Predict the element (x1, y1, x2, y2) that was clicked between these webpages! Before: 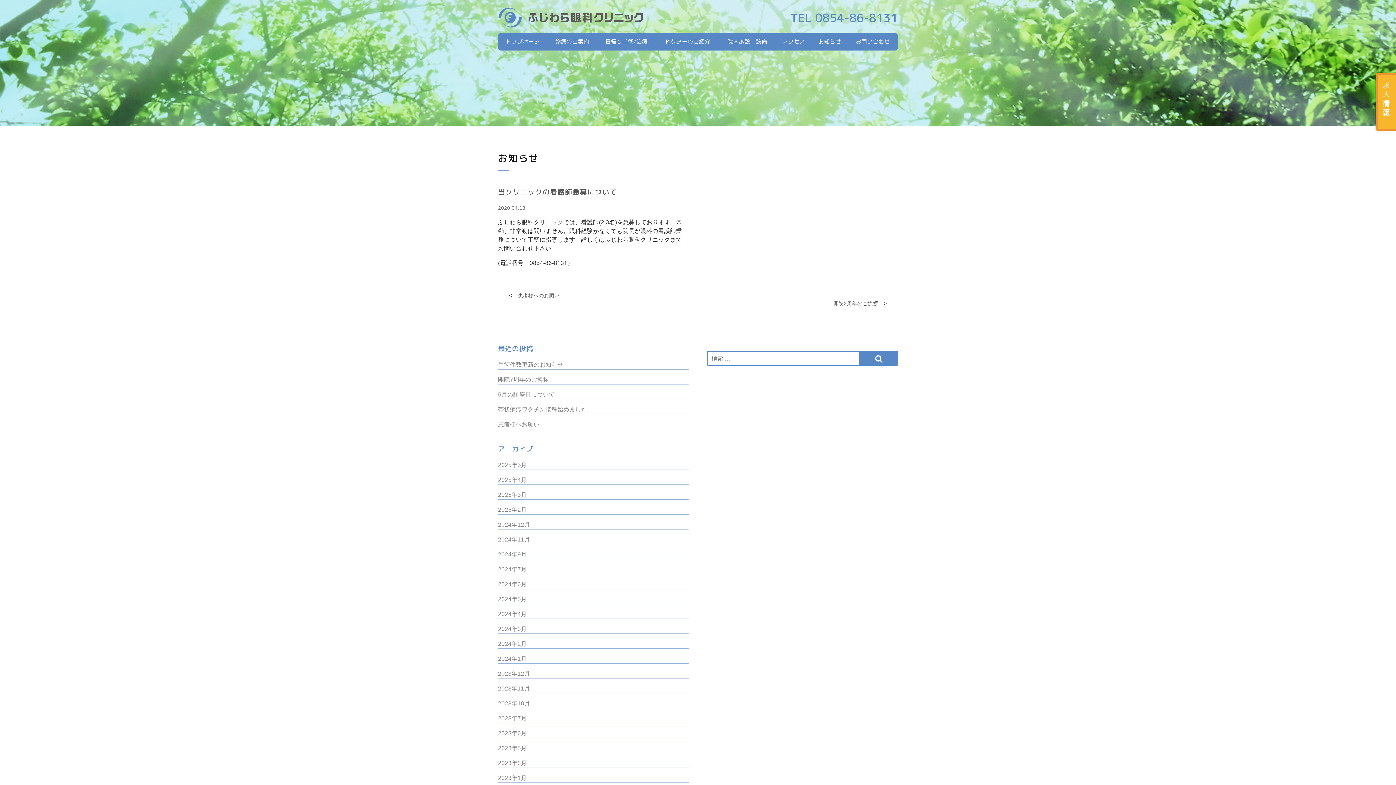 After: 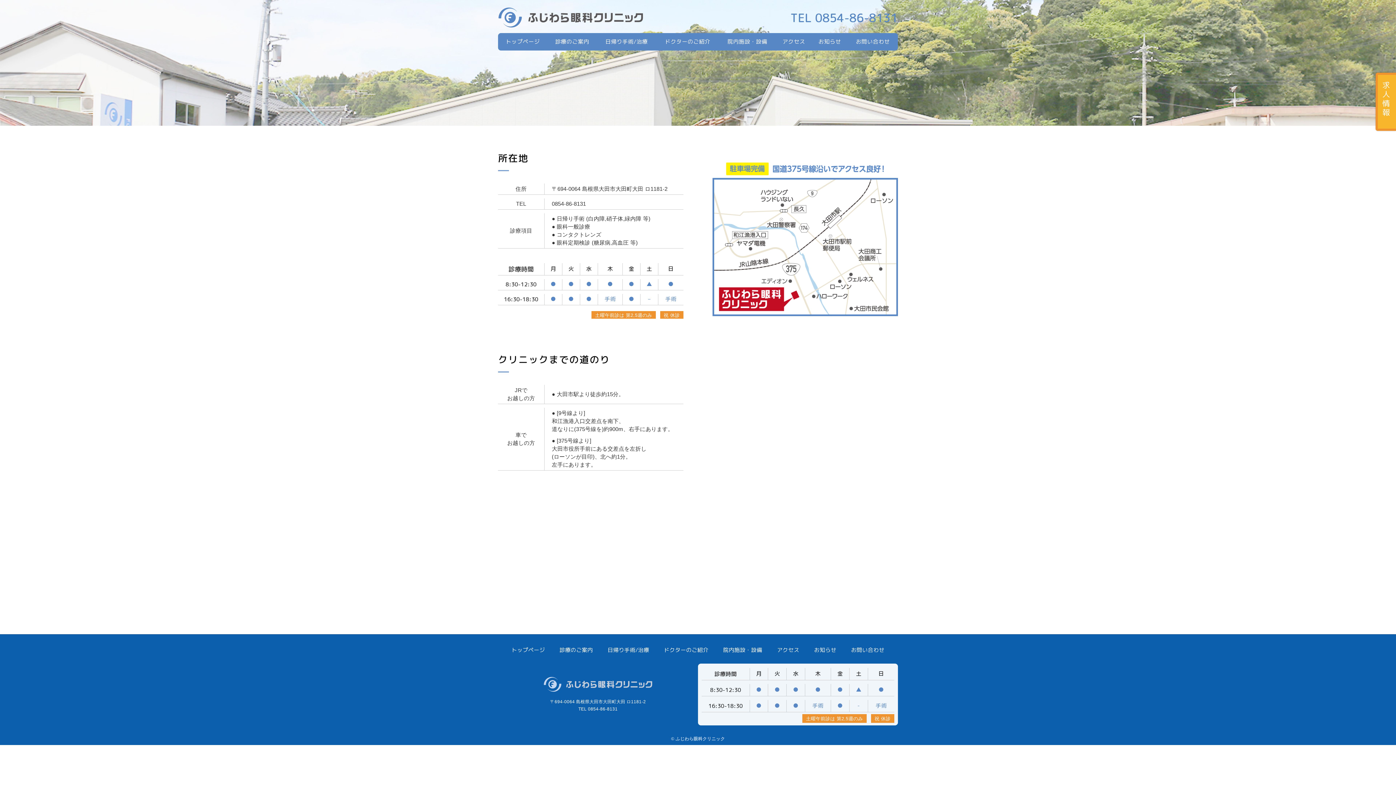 Action: label: アクセス bbox: (776, 32, 812, 50)